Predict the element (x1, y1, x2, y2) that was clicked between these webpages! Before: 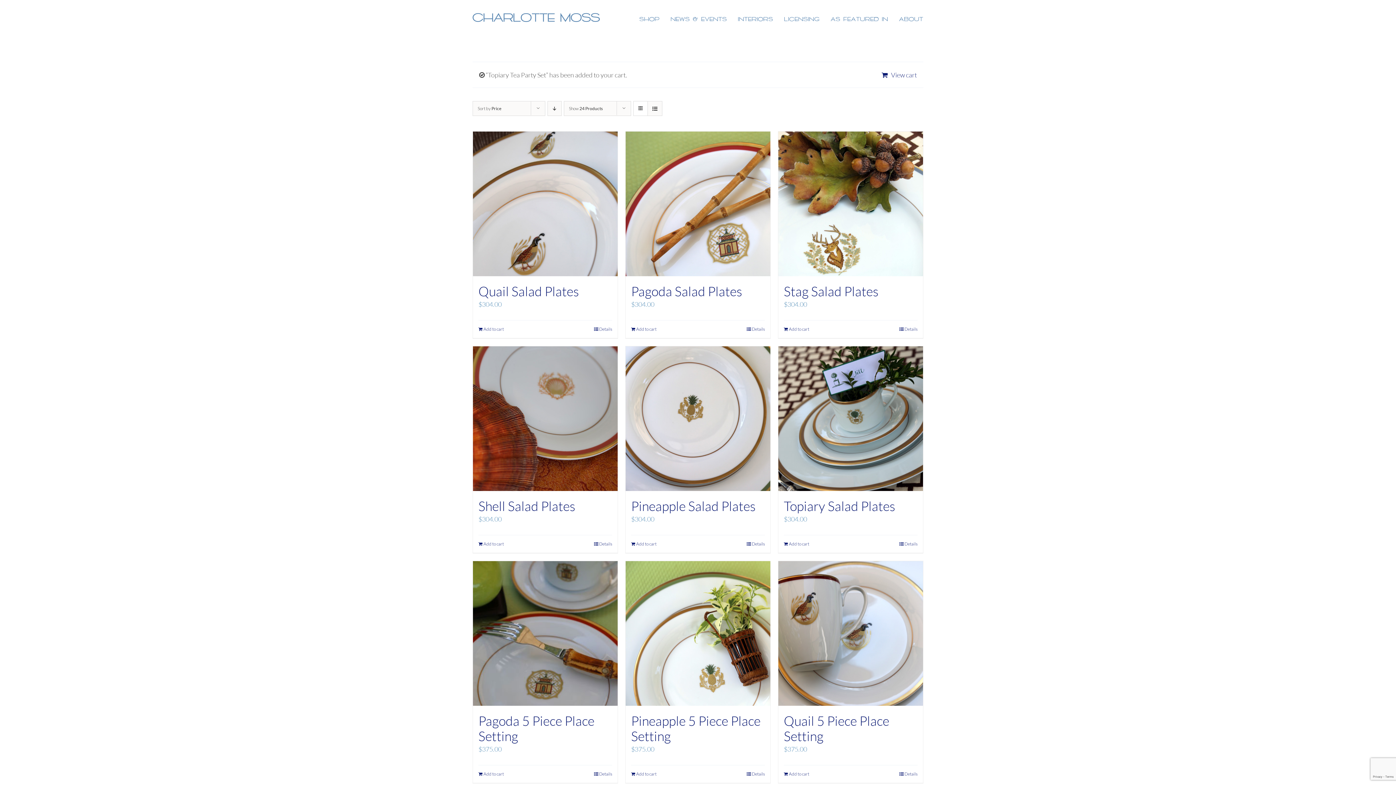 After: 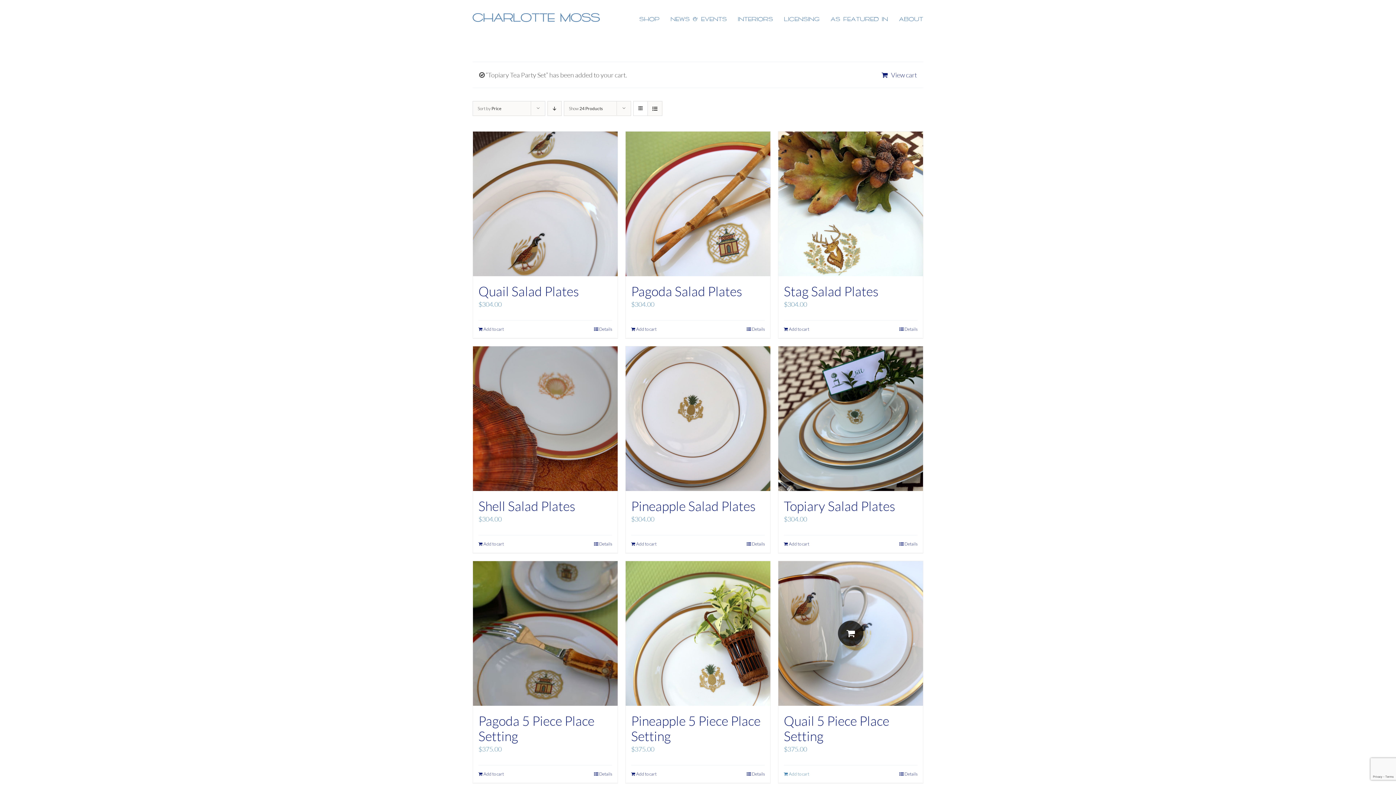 Action: label: Add to cart: “Quail 5 Piece Place Setting” bbox: (783, 771, 809, 777)